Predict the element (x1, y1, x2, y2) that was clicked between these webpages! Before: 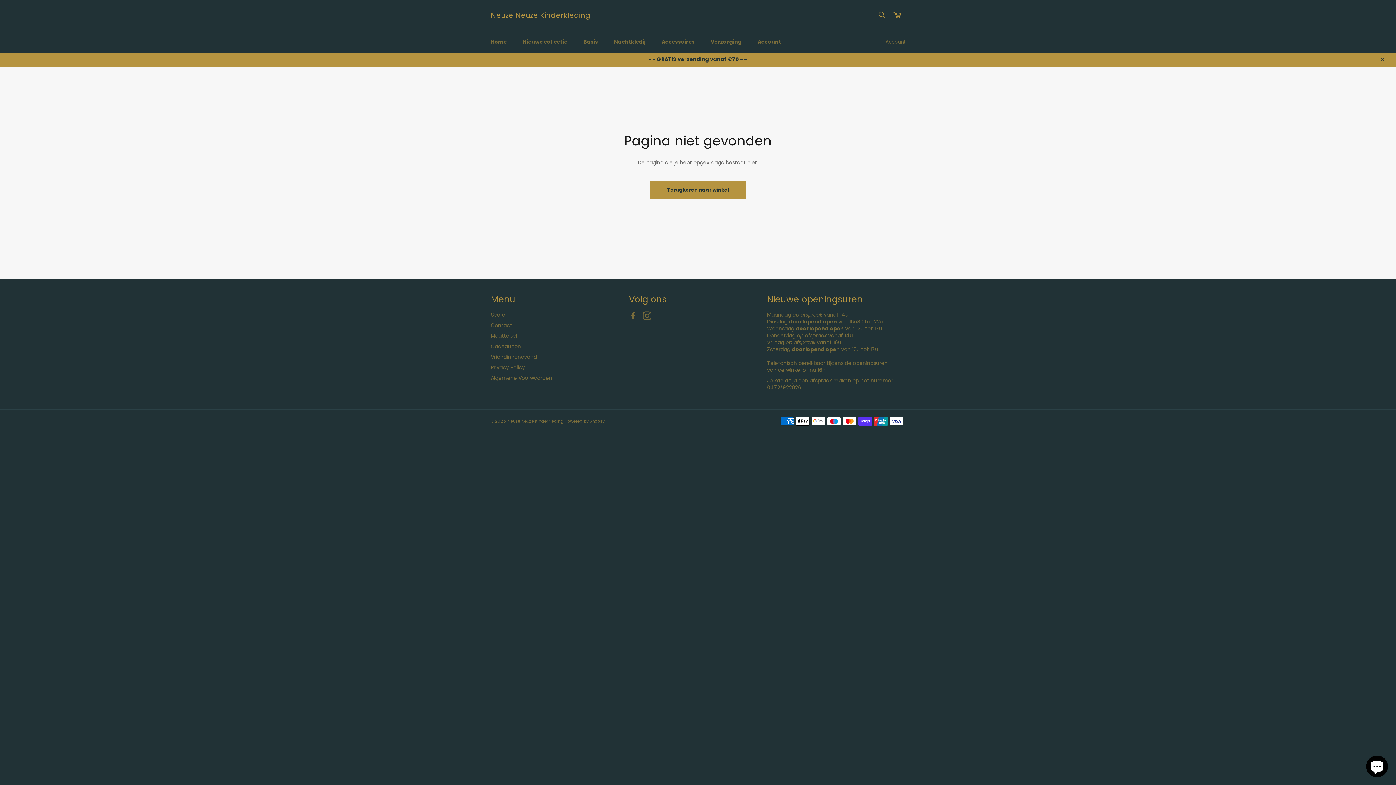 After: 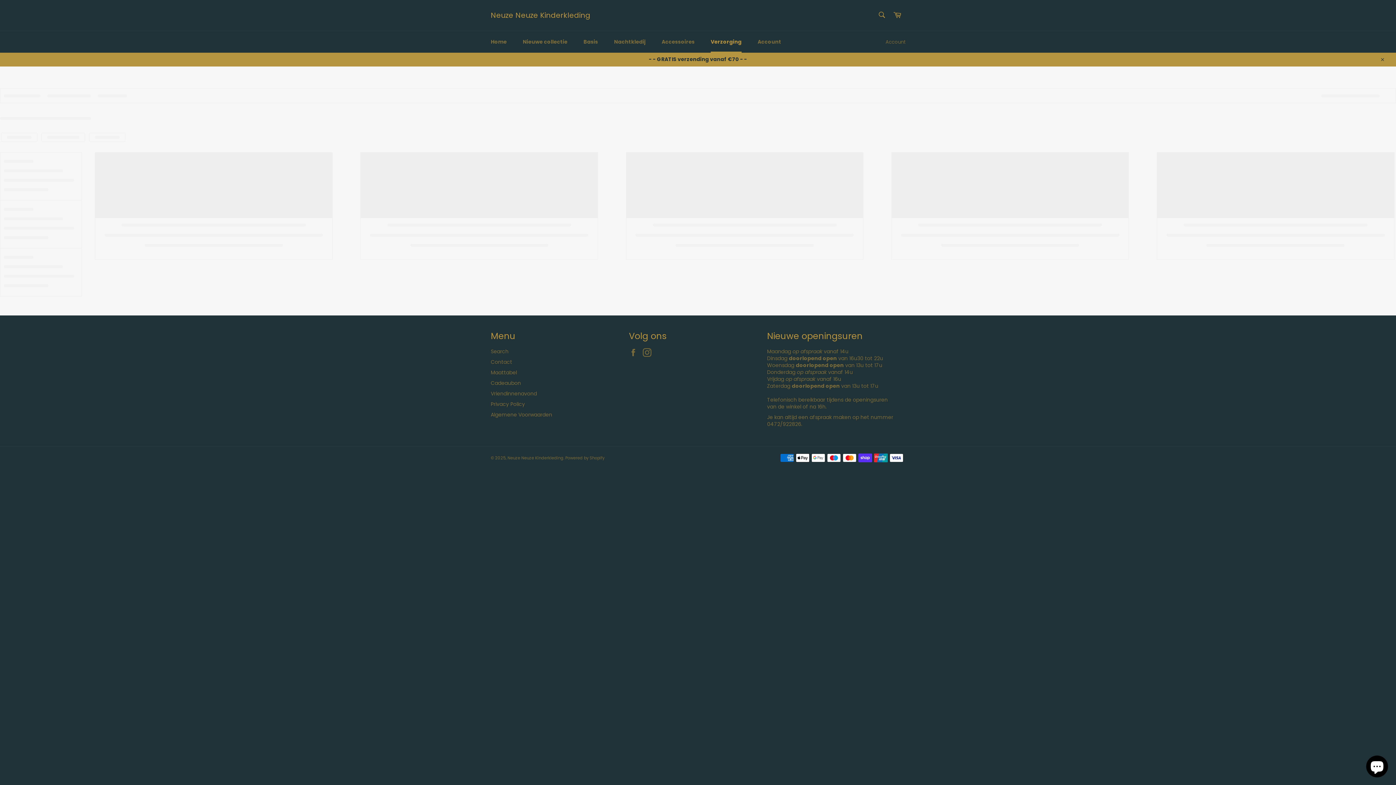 Action: bbox: (703, 31, 749, 52) label: Verzorging